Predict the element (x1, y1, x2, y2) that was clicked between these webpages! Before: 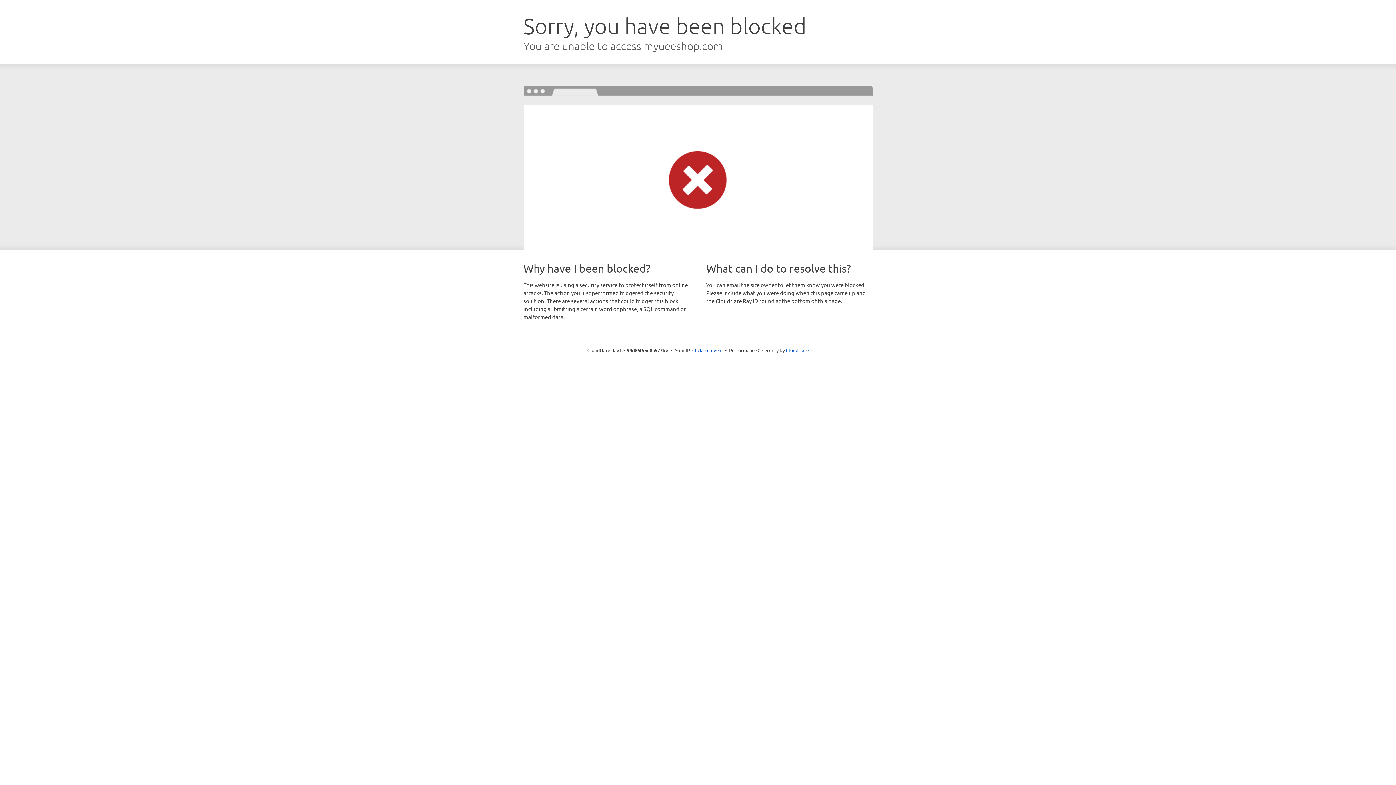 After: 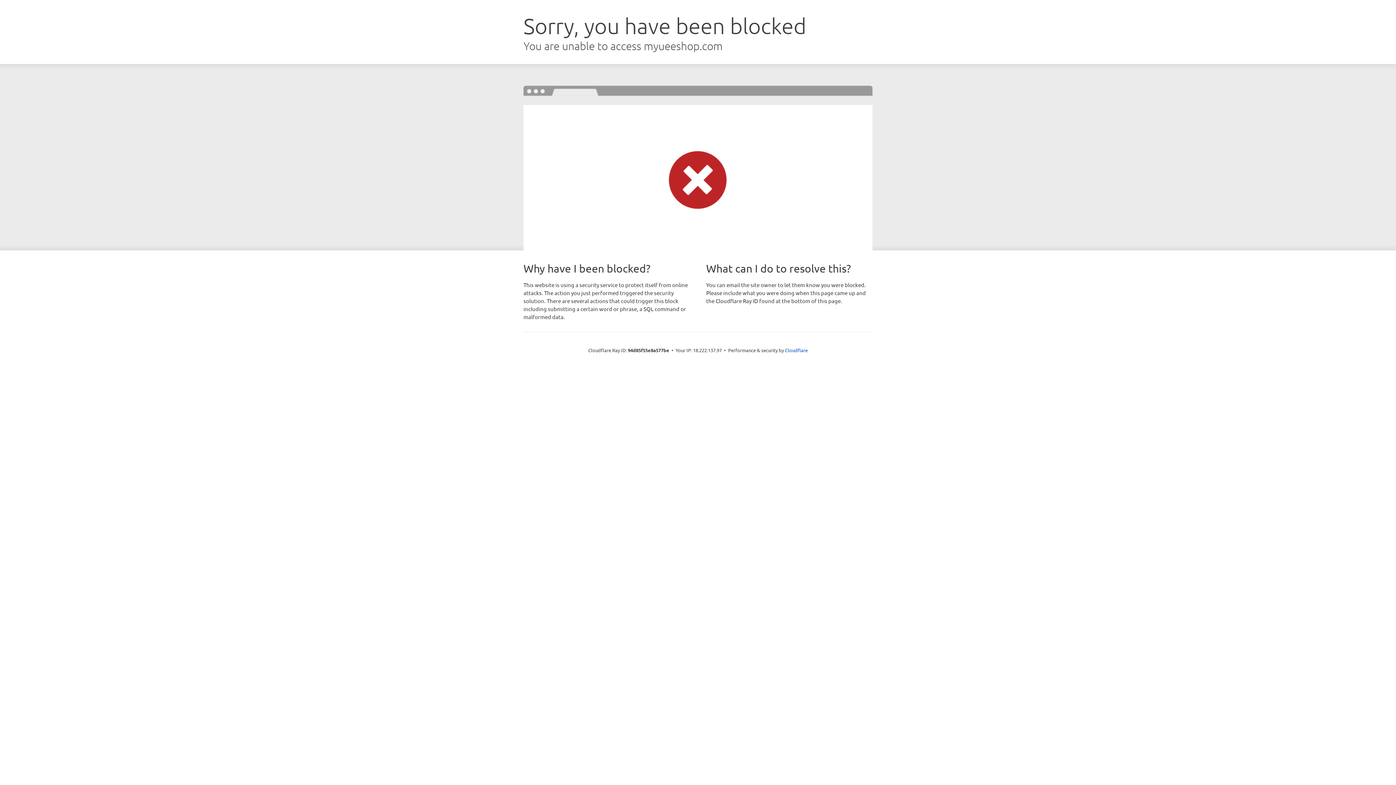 Action: bbox: (692, 346, 722, 353) label: Click to reveal